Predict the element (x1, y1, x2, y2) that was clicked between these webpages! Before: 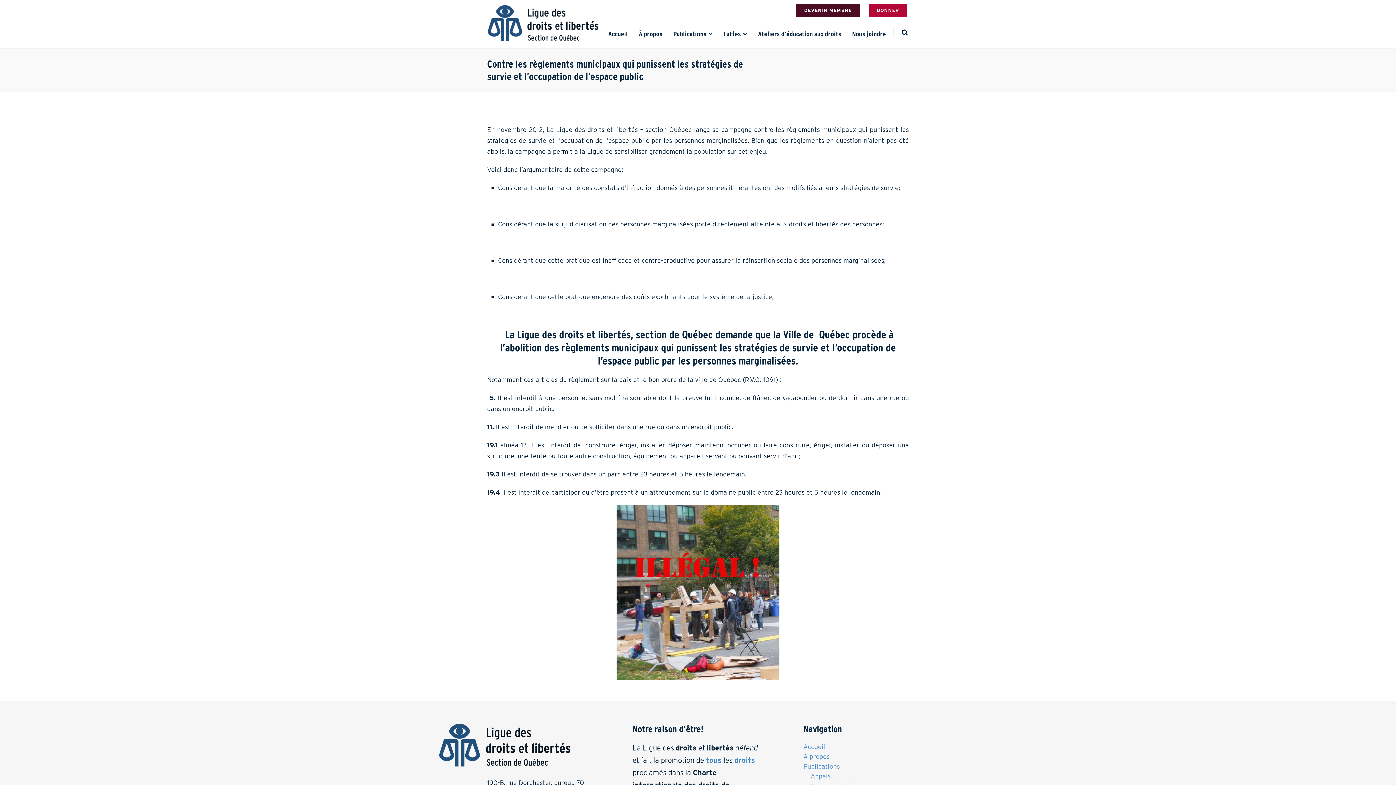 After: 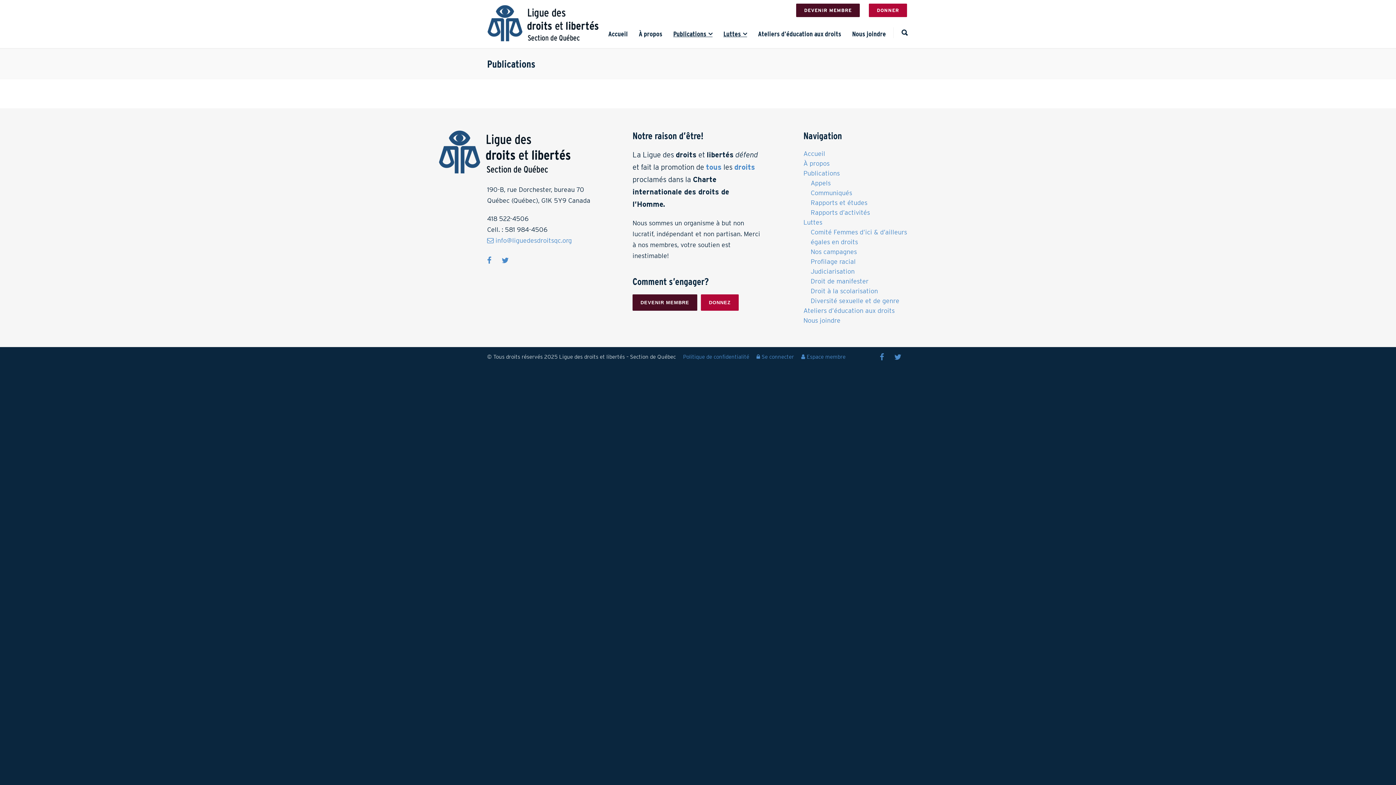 Action: bbox: (803, 761, 909, 771) label: Publications